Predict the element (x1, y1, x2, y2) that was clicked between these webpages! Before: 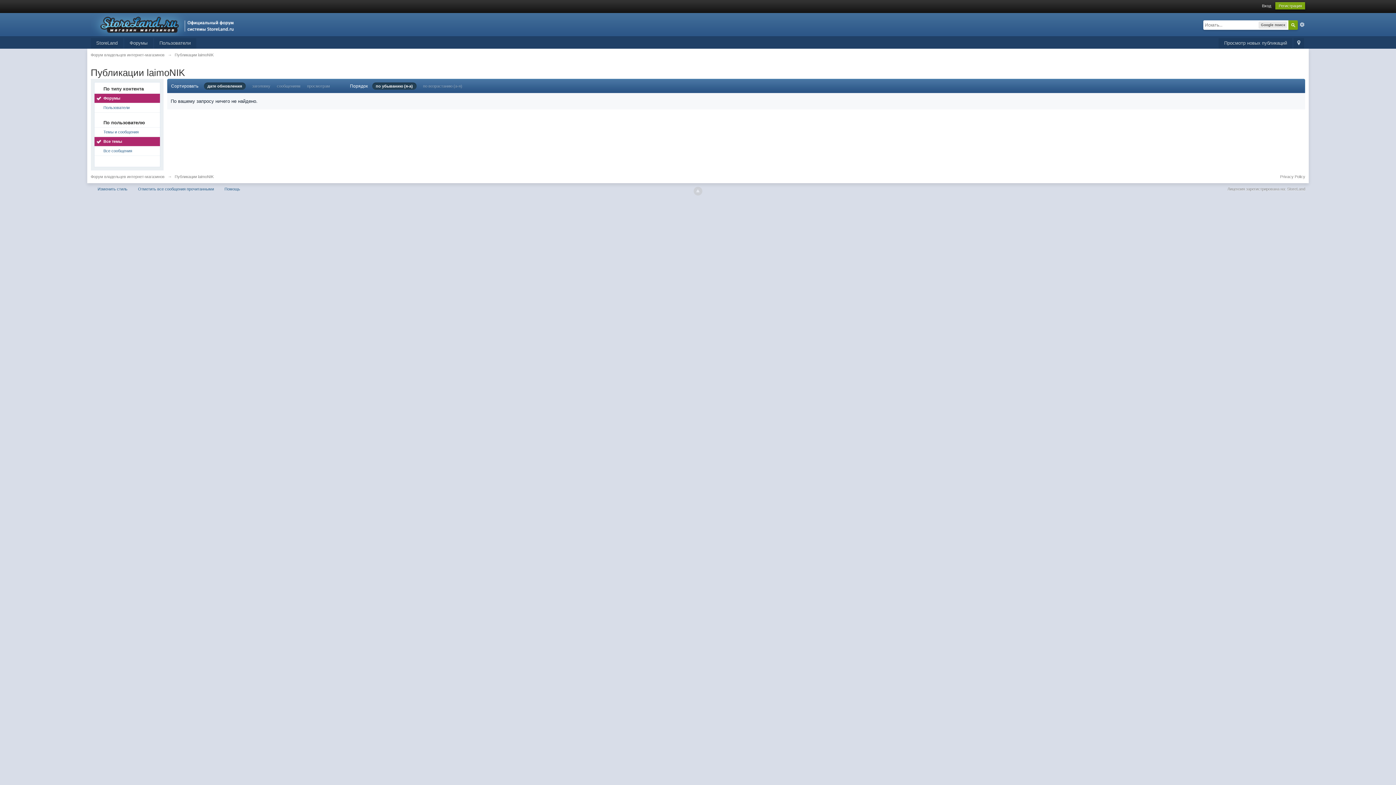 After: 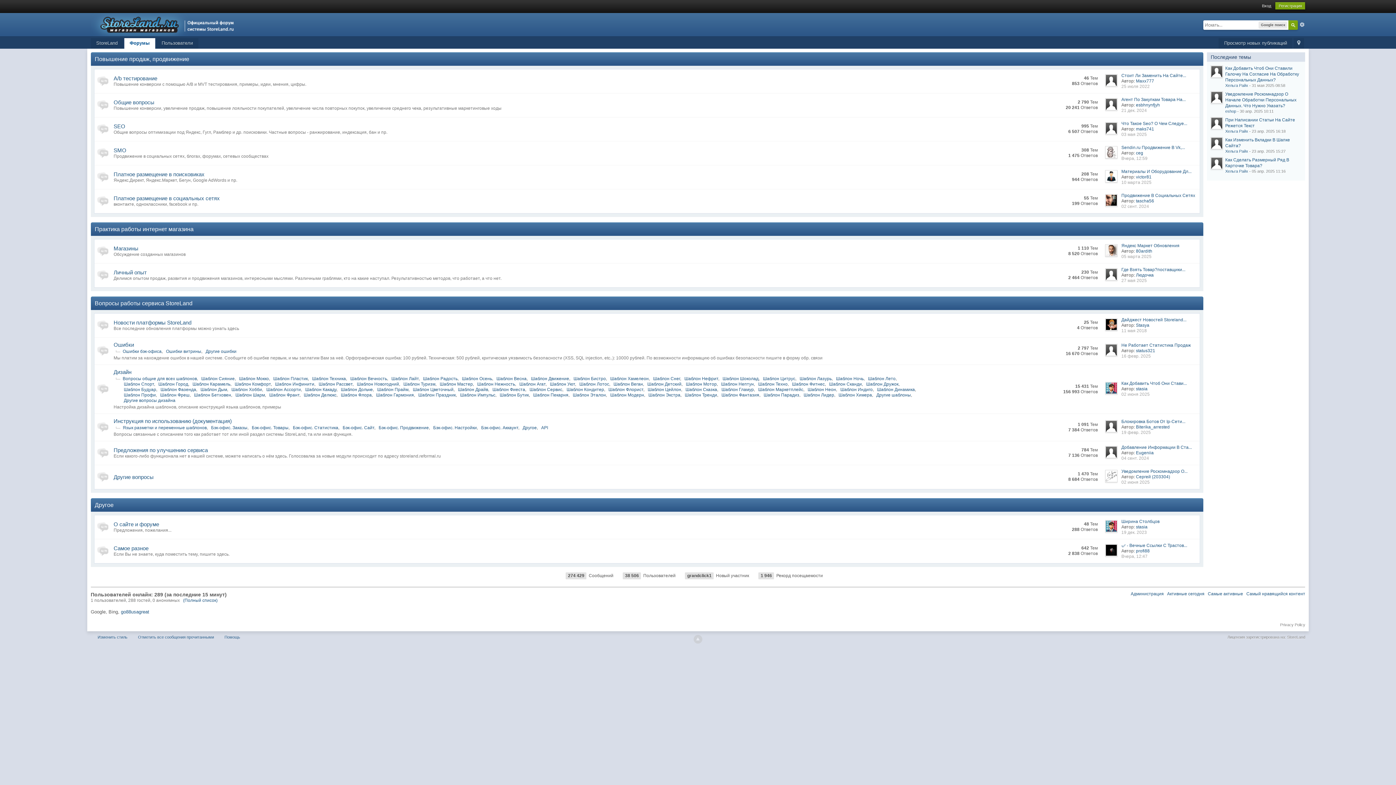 Action: bbox: (90, 174, 164, 178) label: Форум владельцев интернет-магазинов